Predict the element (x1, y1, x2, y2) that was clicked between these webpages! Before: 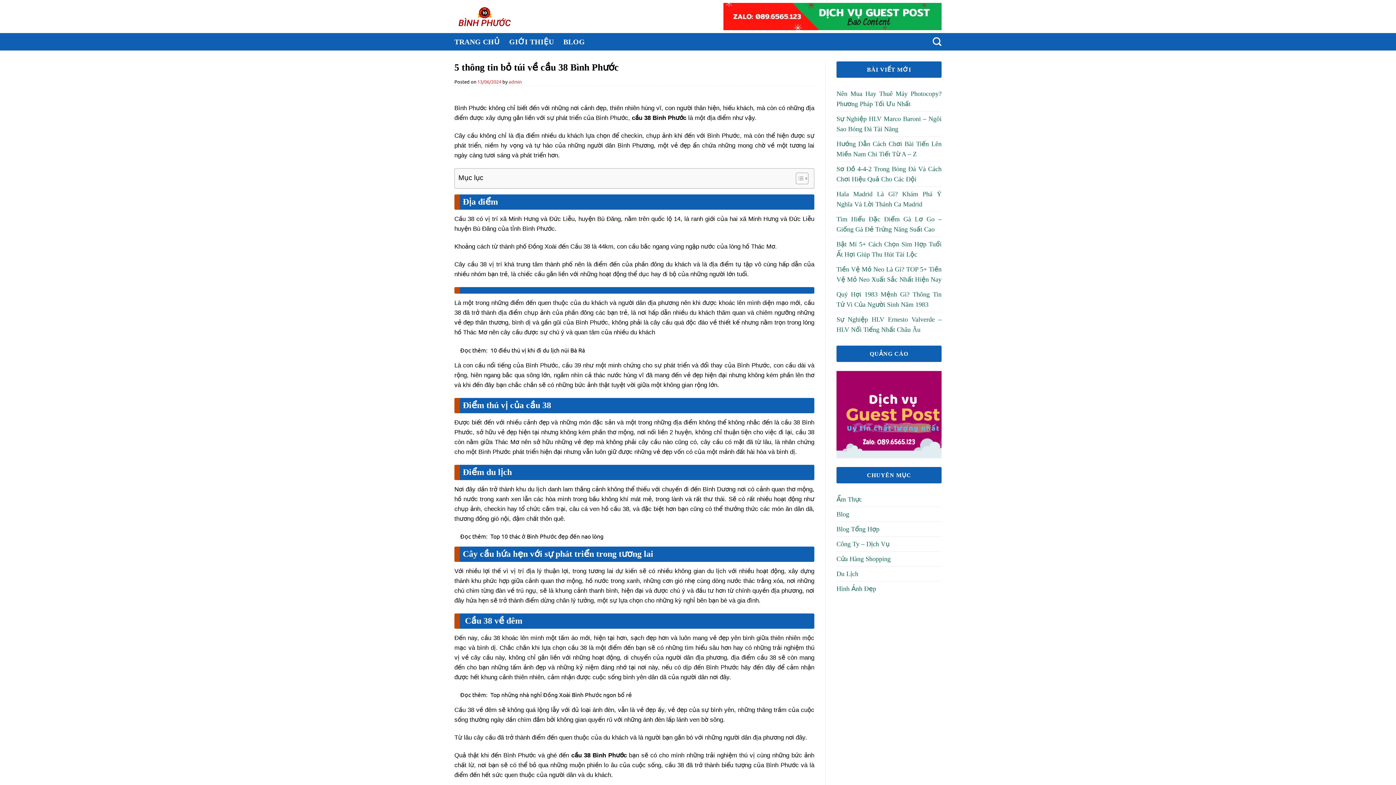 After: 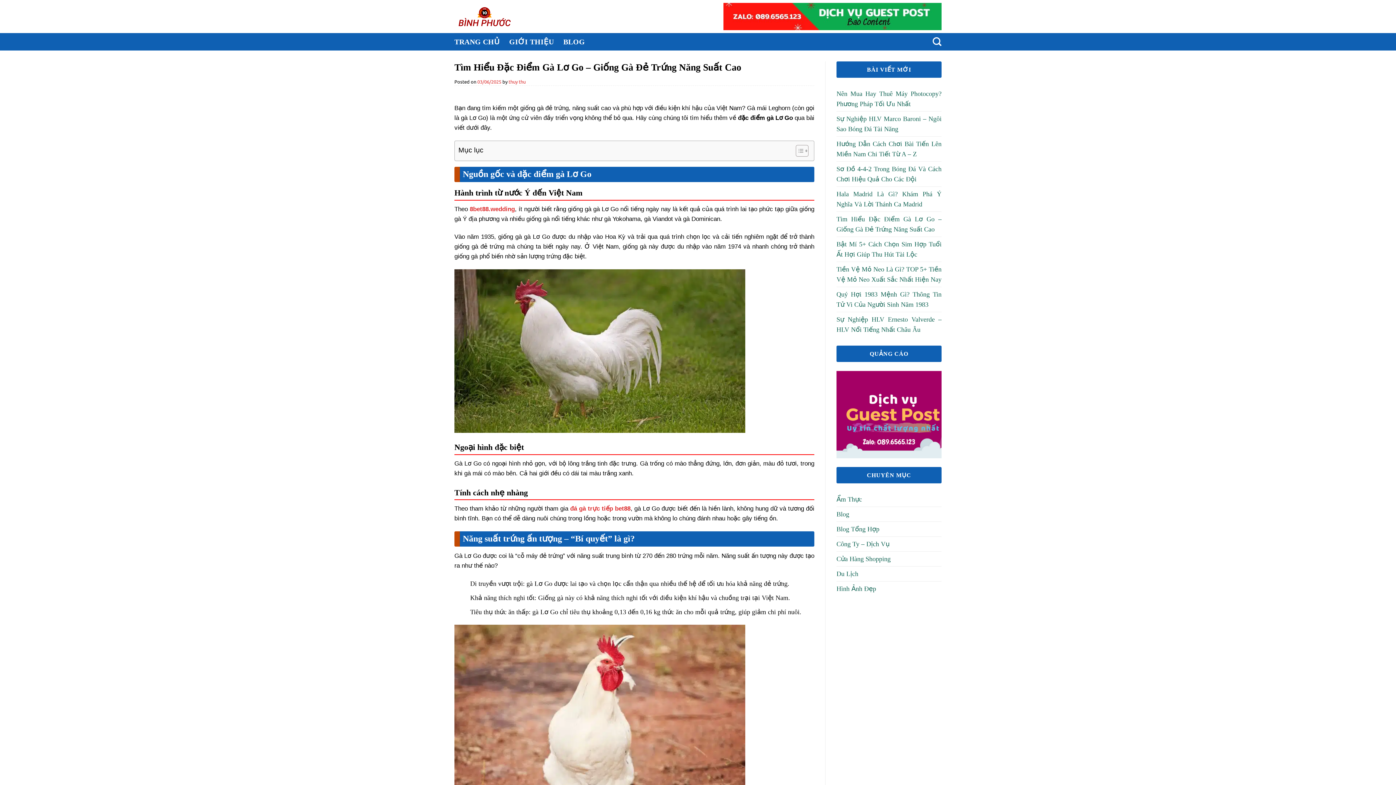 Action: bbox: (836, 212, 941, 236) label: Tìm Hiểu Đặc Điểm Gà Lơ Go – Giống Gà Đẻ Trứng Năng Suất Cao